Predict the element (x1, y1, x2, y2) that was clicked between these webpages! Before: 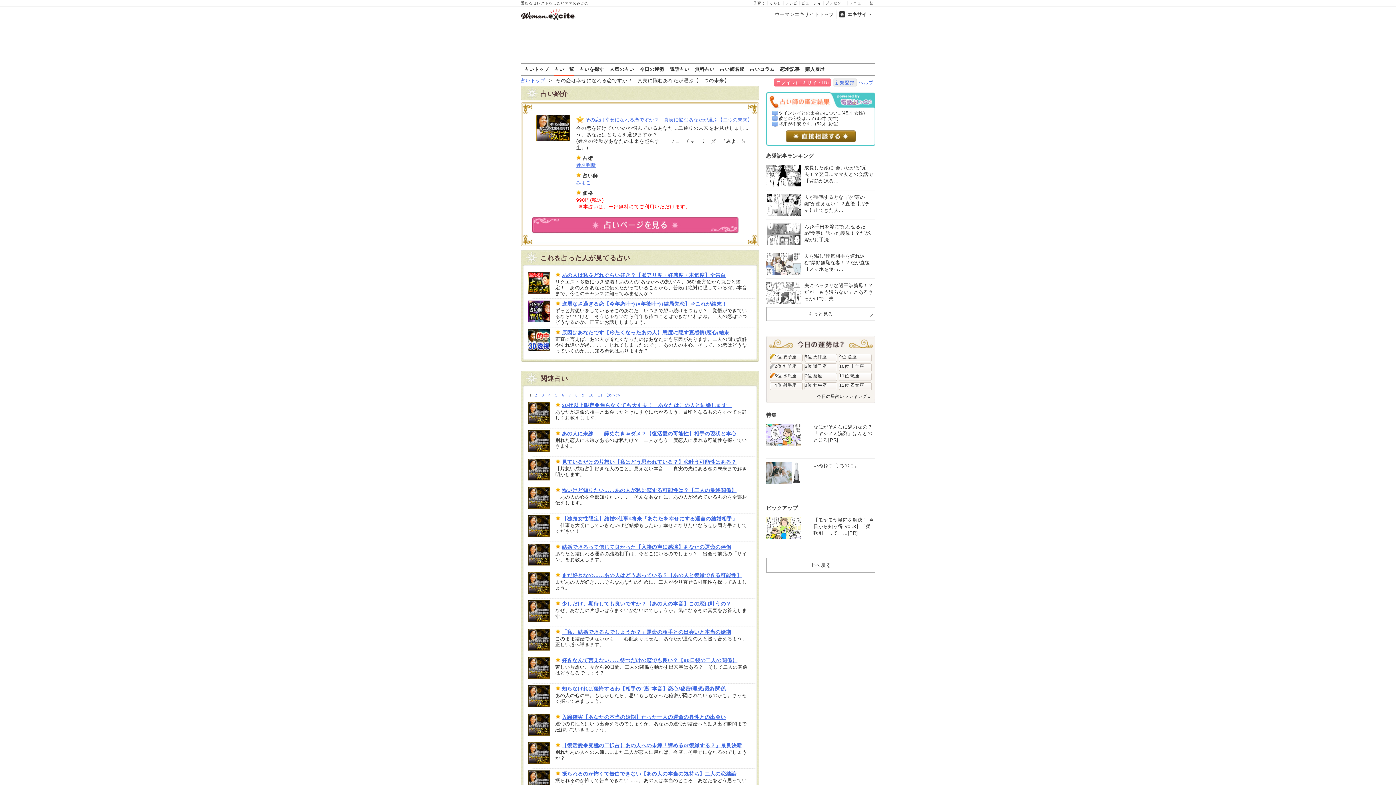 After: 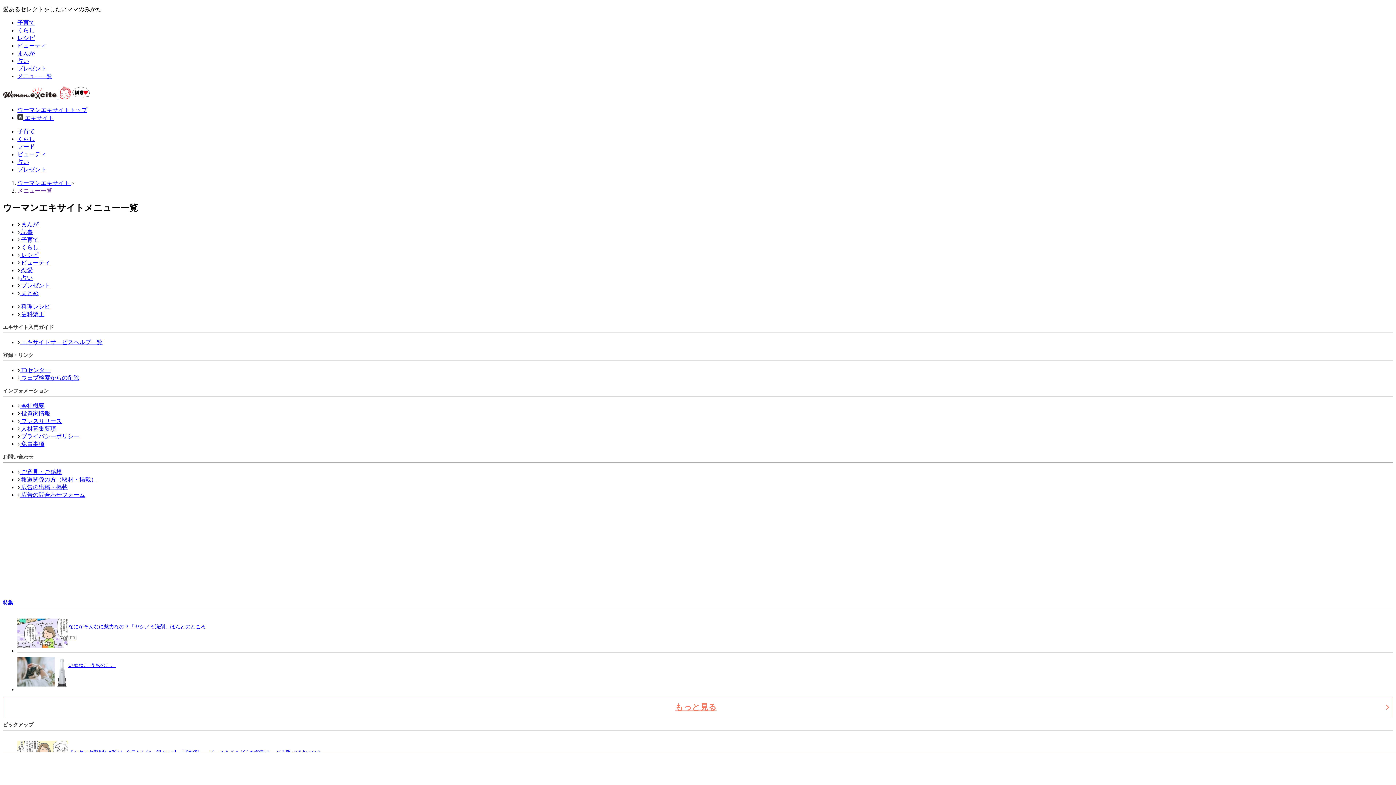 Action: label: メニュー一覧 bbox: (847, 0, 875, 5)